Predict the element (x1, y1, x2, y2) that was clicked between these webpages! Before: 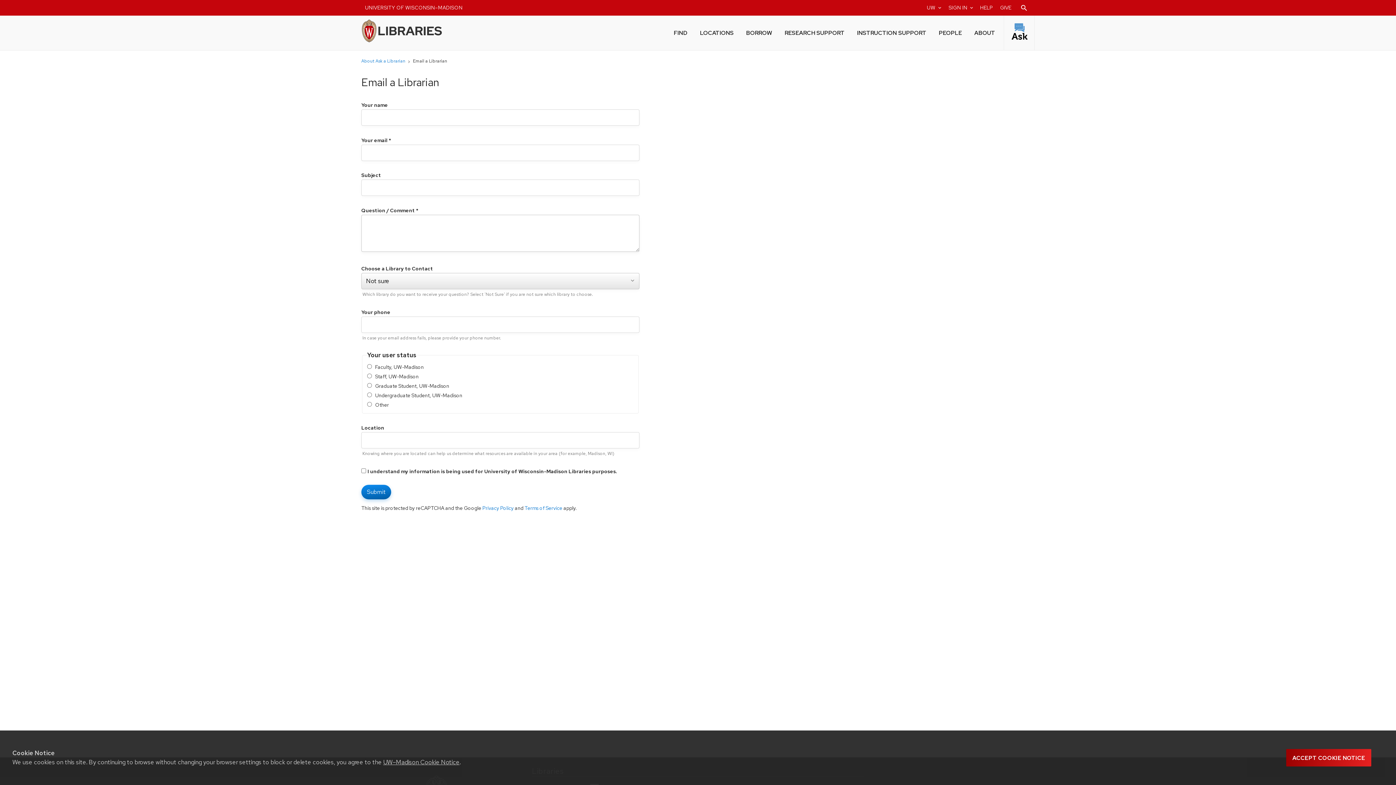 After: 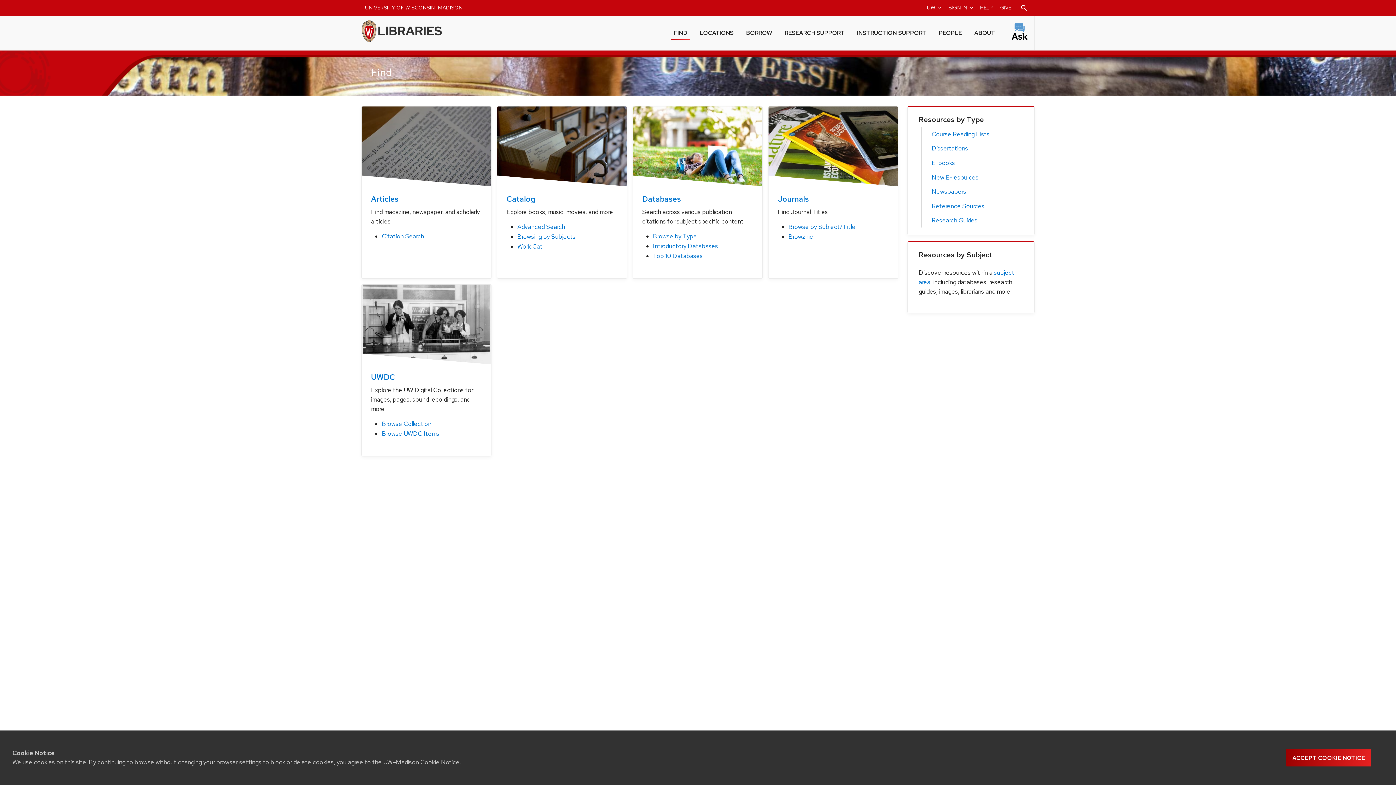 Action: bbox: (671, 24, 690, 40) label: FIND